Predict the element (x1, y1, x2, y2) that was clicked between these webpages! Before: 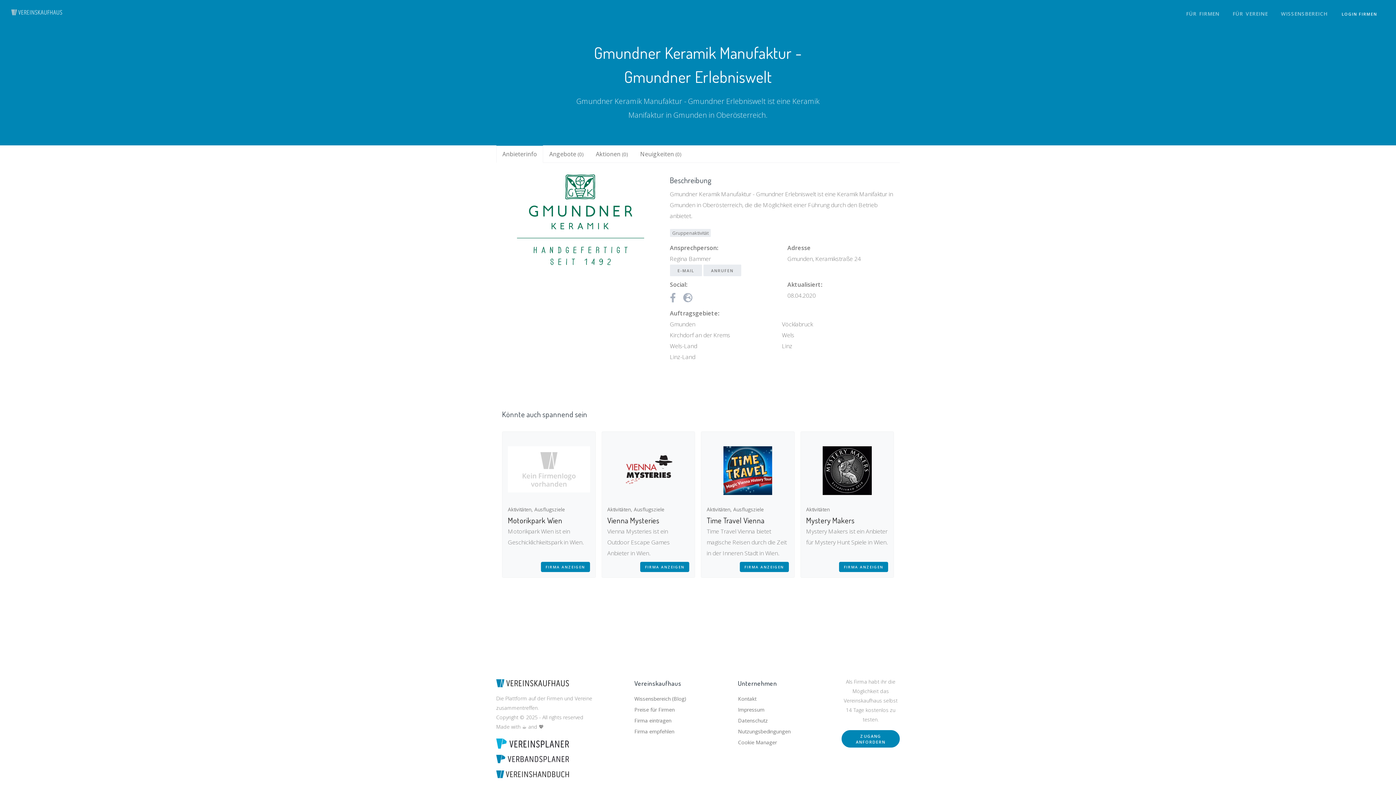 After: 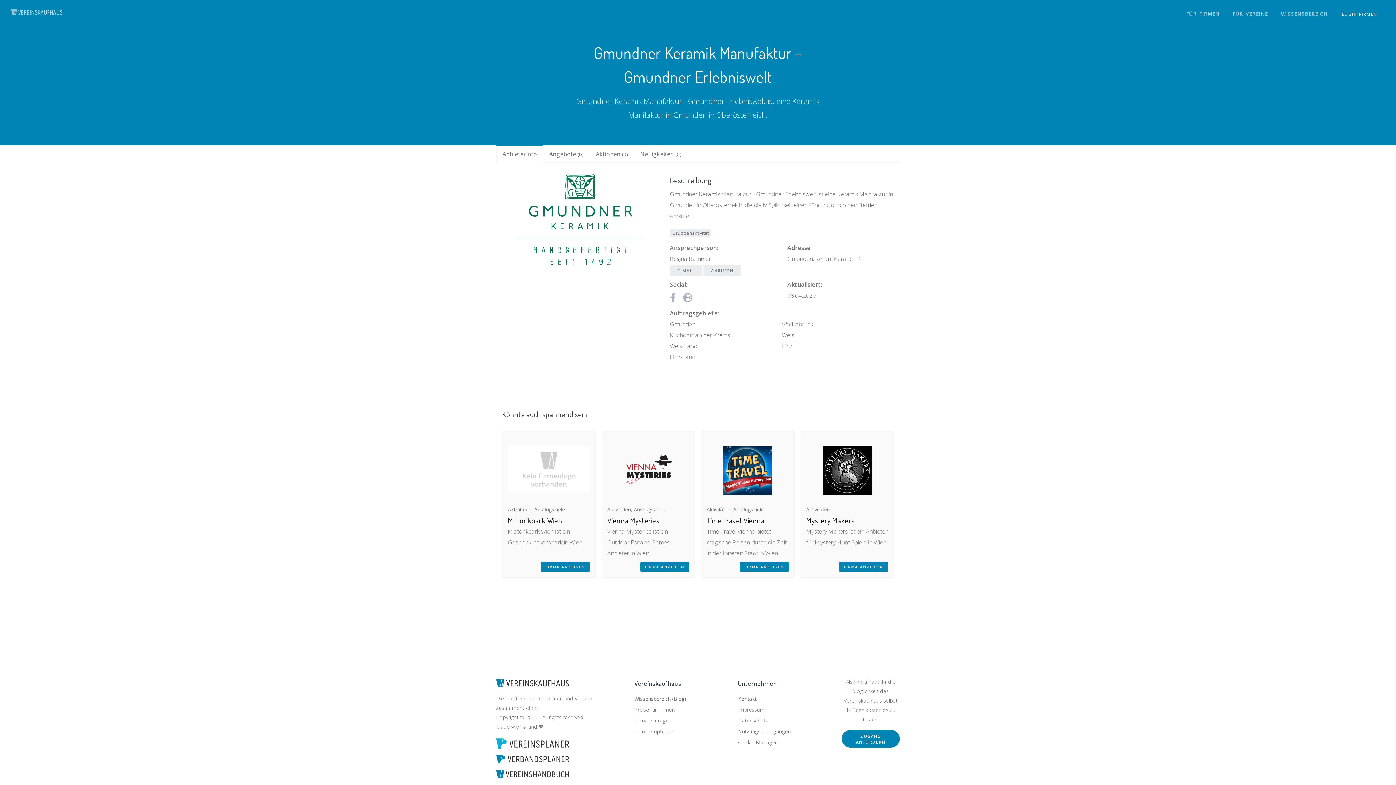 Action: bbox: (496, 754, 569, 762)